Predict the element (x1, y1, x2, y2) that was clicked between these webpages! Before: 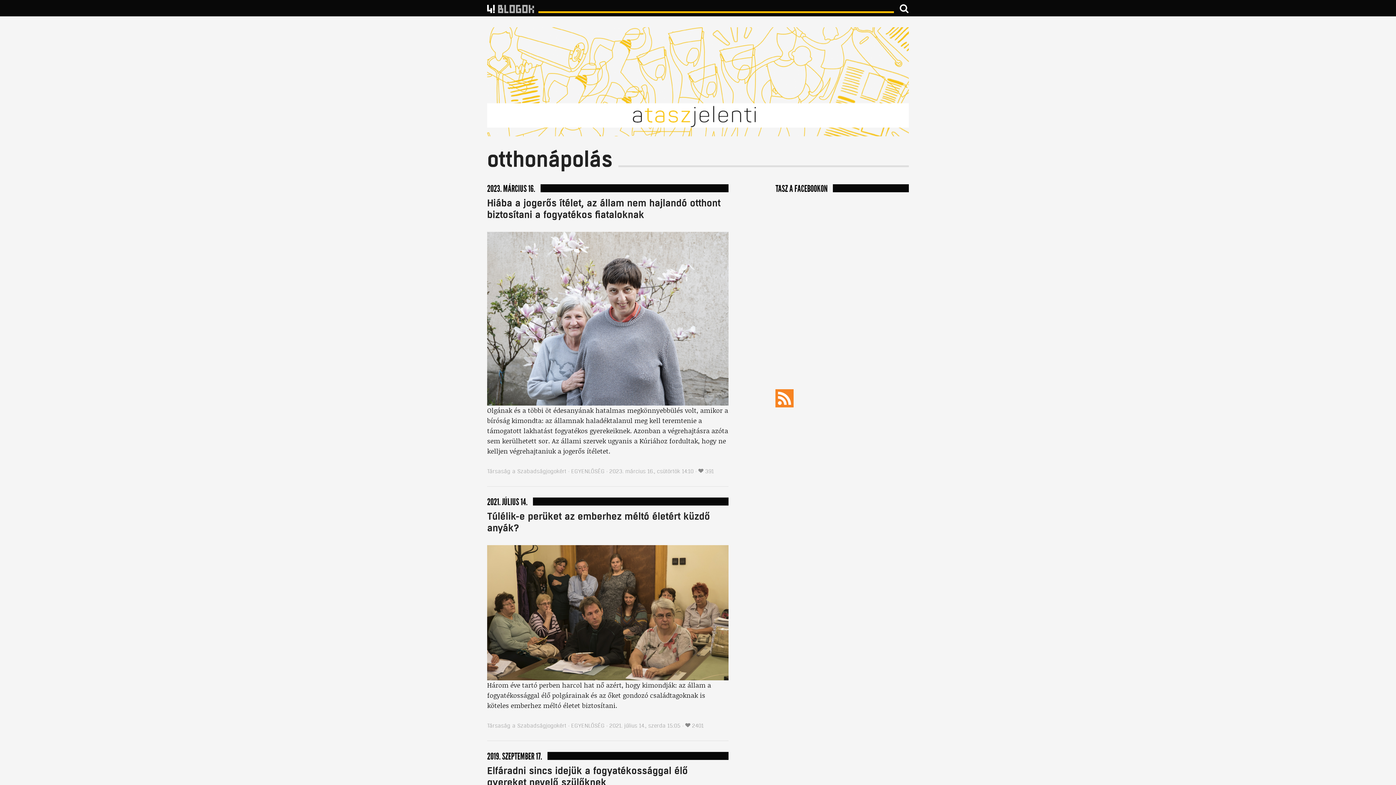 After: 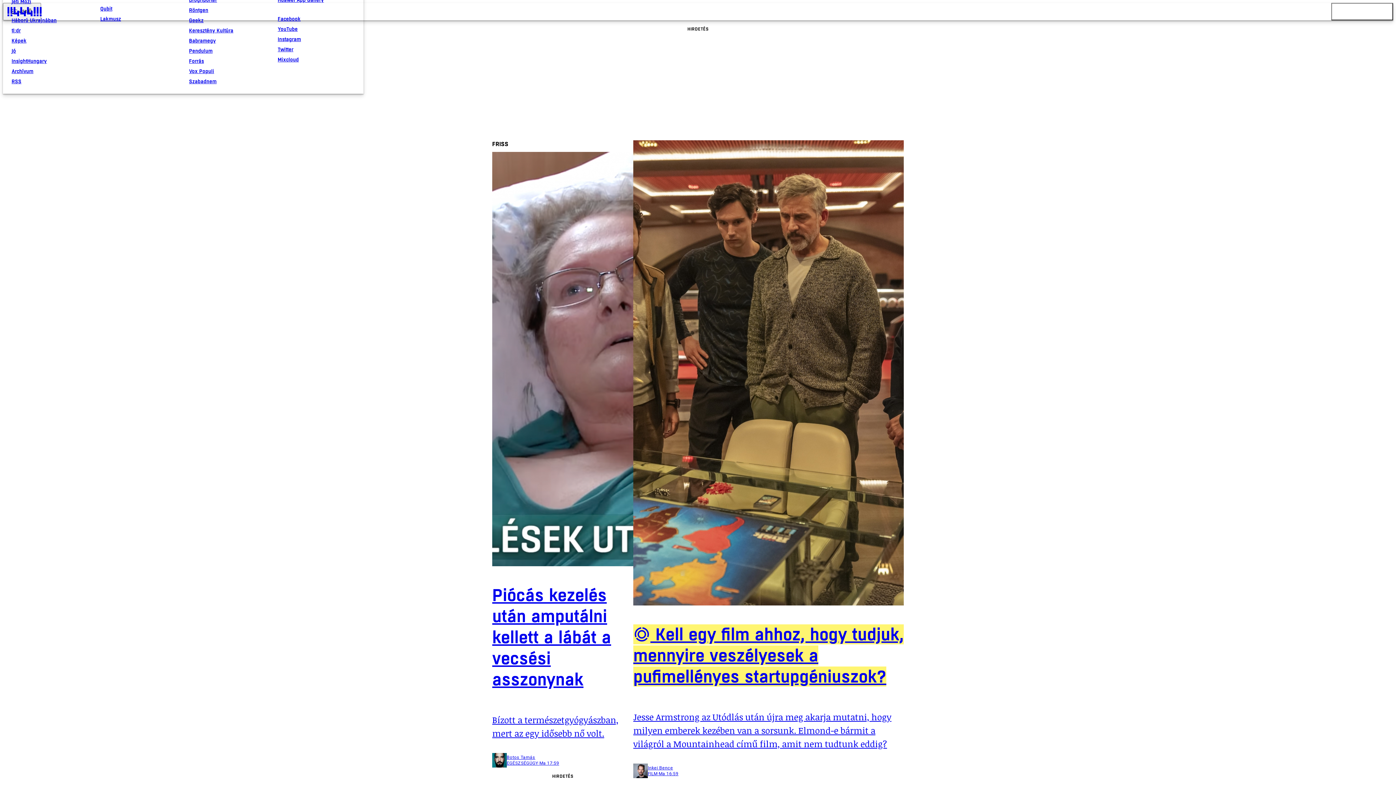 Action: bbox: (487, 3, 538, 13)